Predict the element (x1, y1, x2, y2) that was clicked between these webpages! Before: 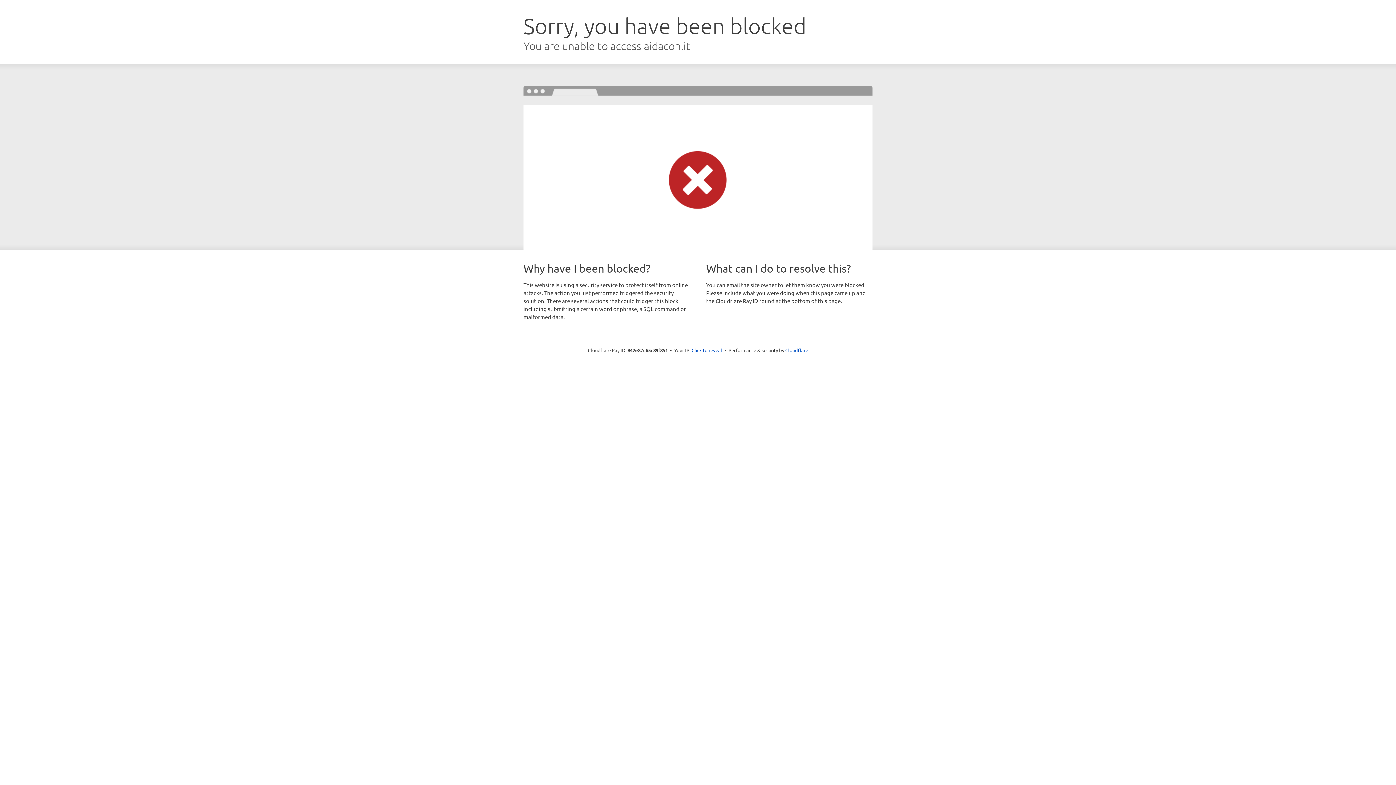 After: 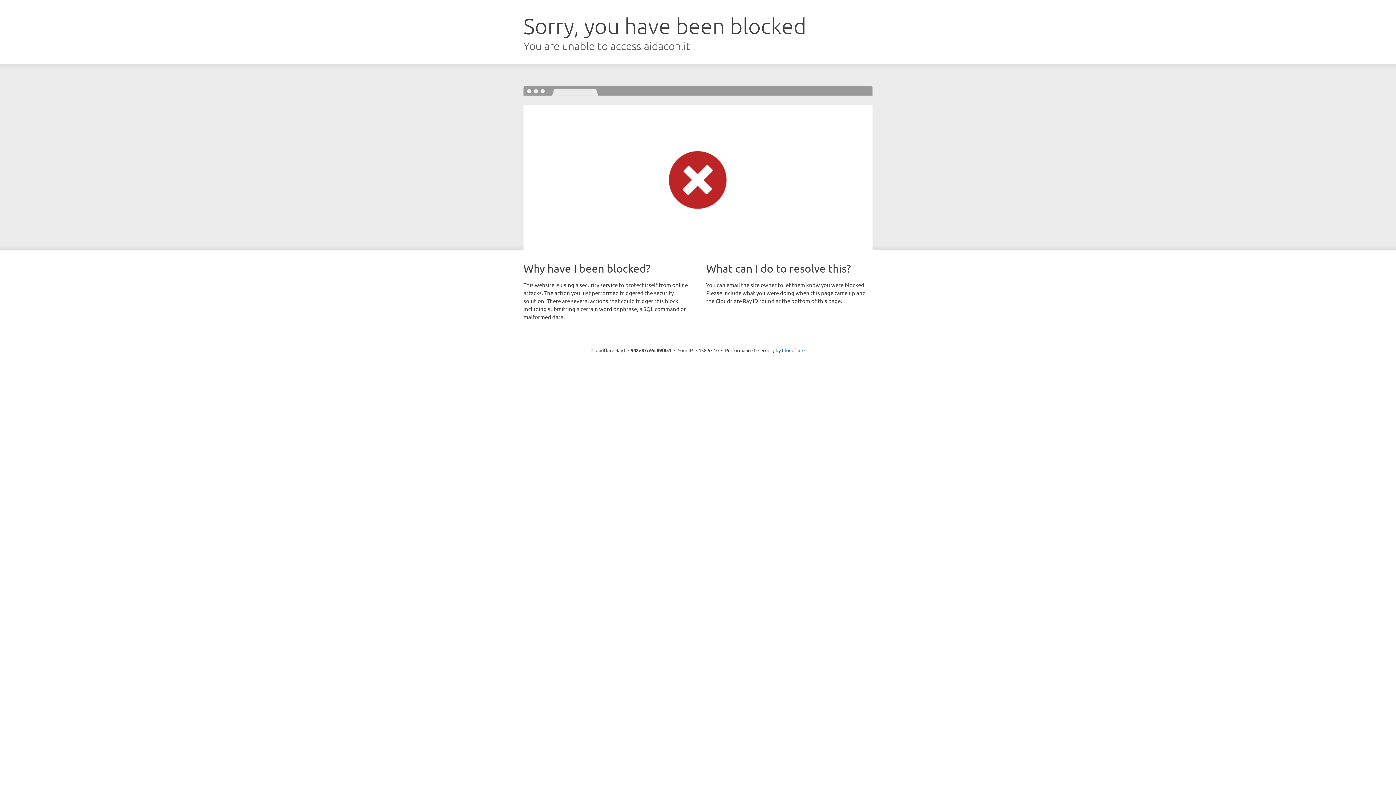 Action: label: Click to reveal bbox: (691, 346, 722, 353)